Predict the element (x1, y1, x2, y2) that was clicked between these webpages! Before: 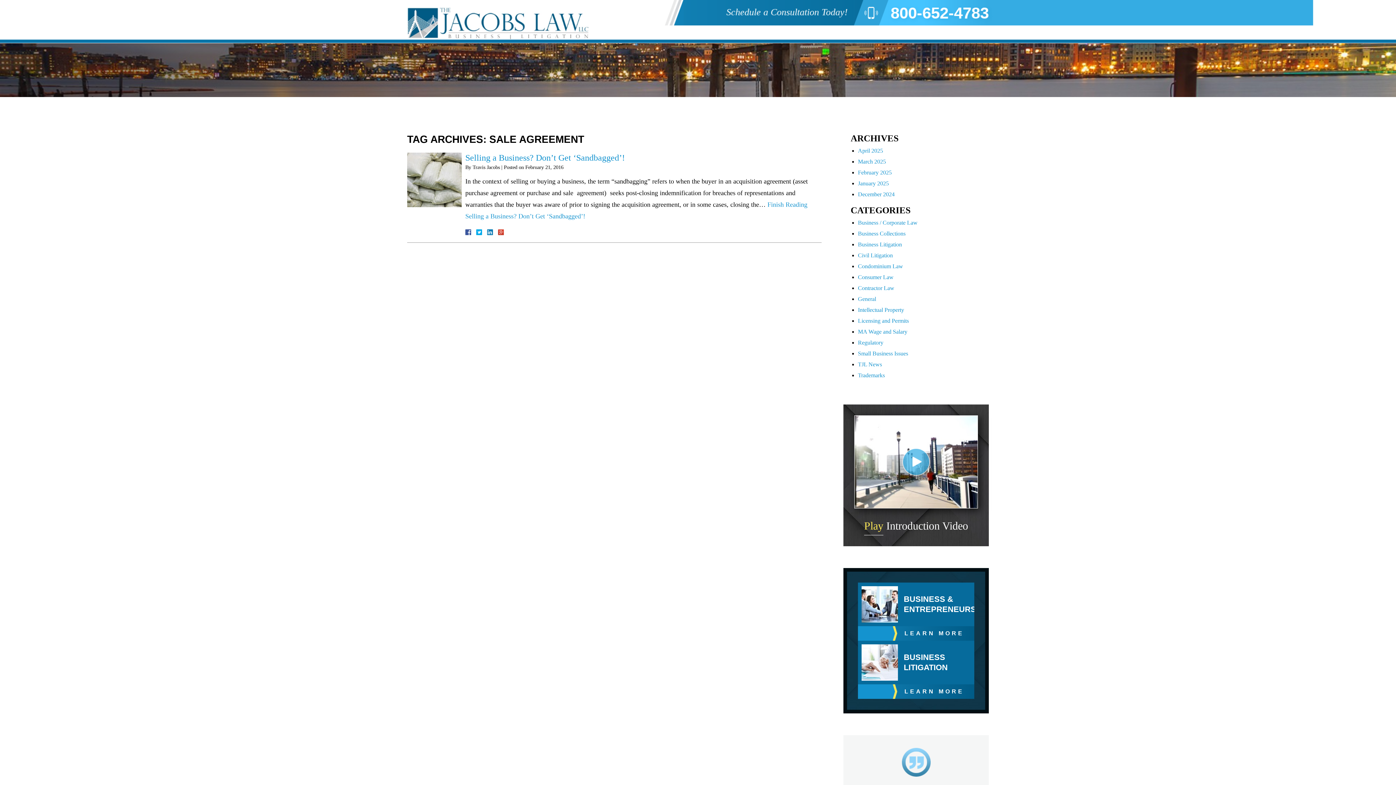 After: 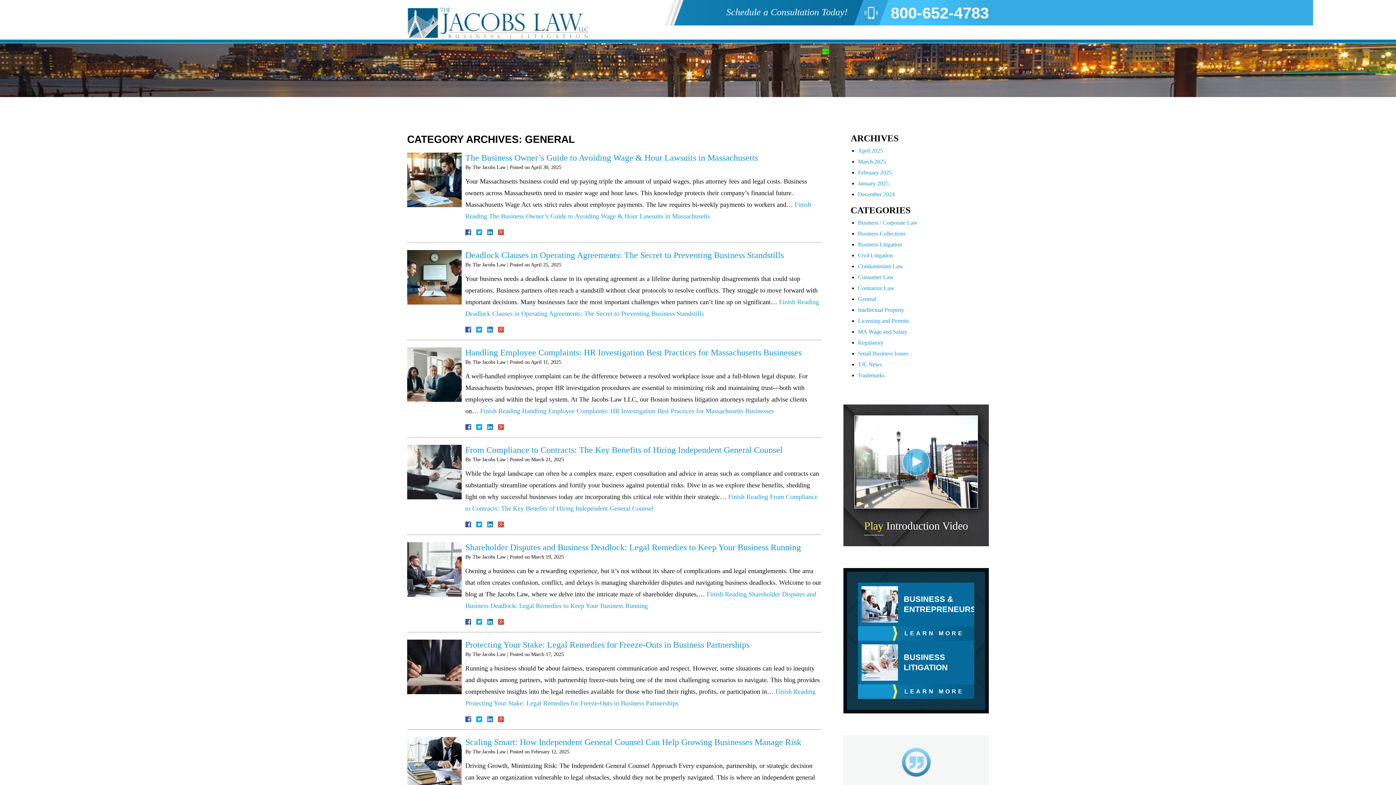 Action: label: General bbox: (858, 296, 876, 302)